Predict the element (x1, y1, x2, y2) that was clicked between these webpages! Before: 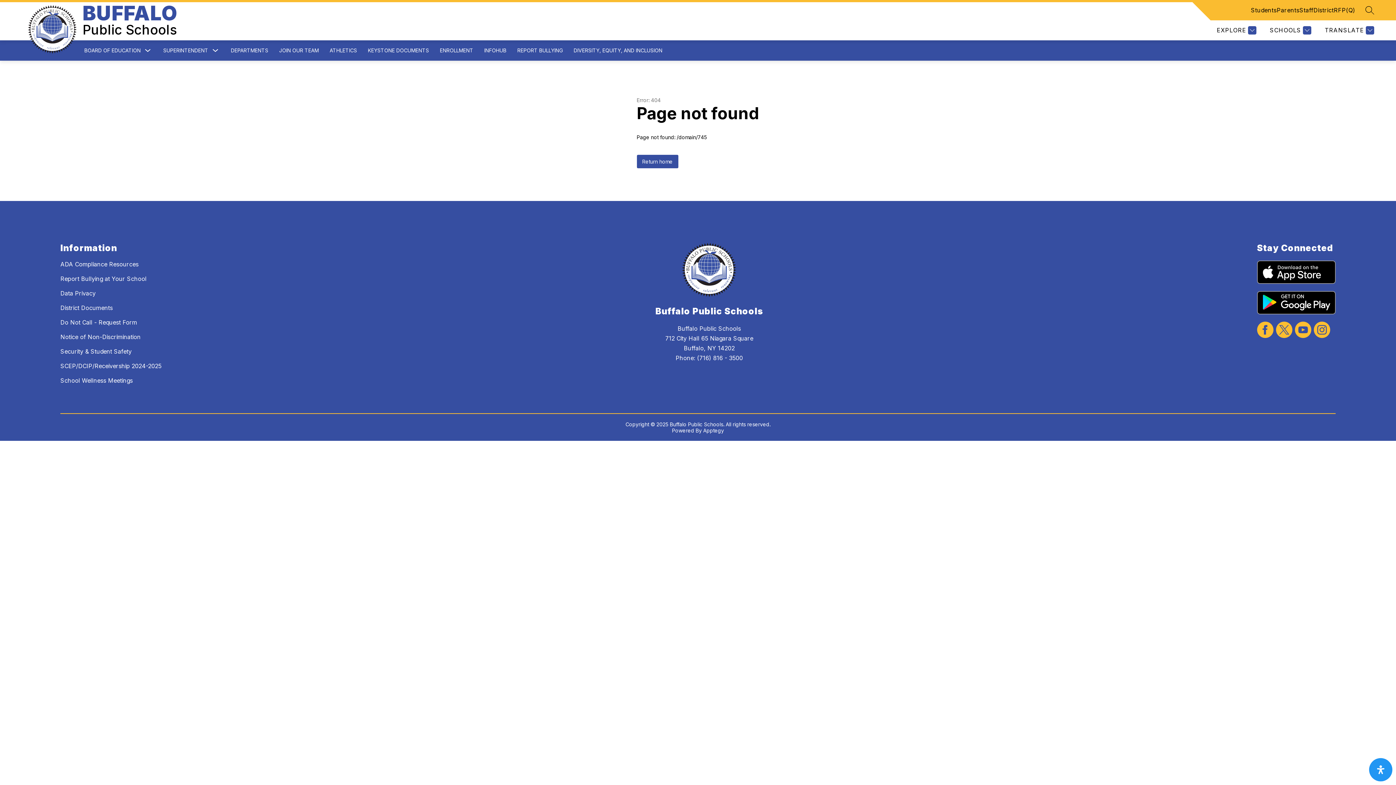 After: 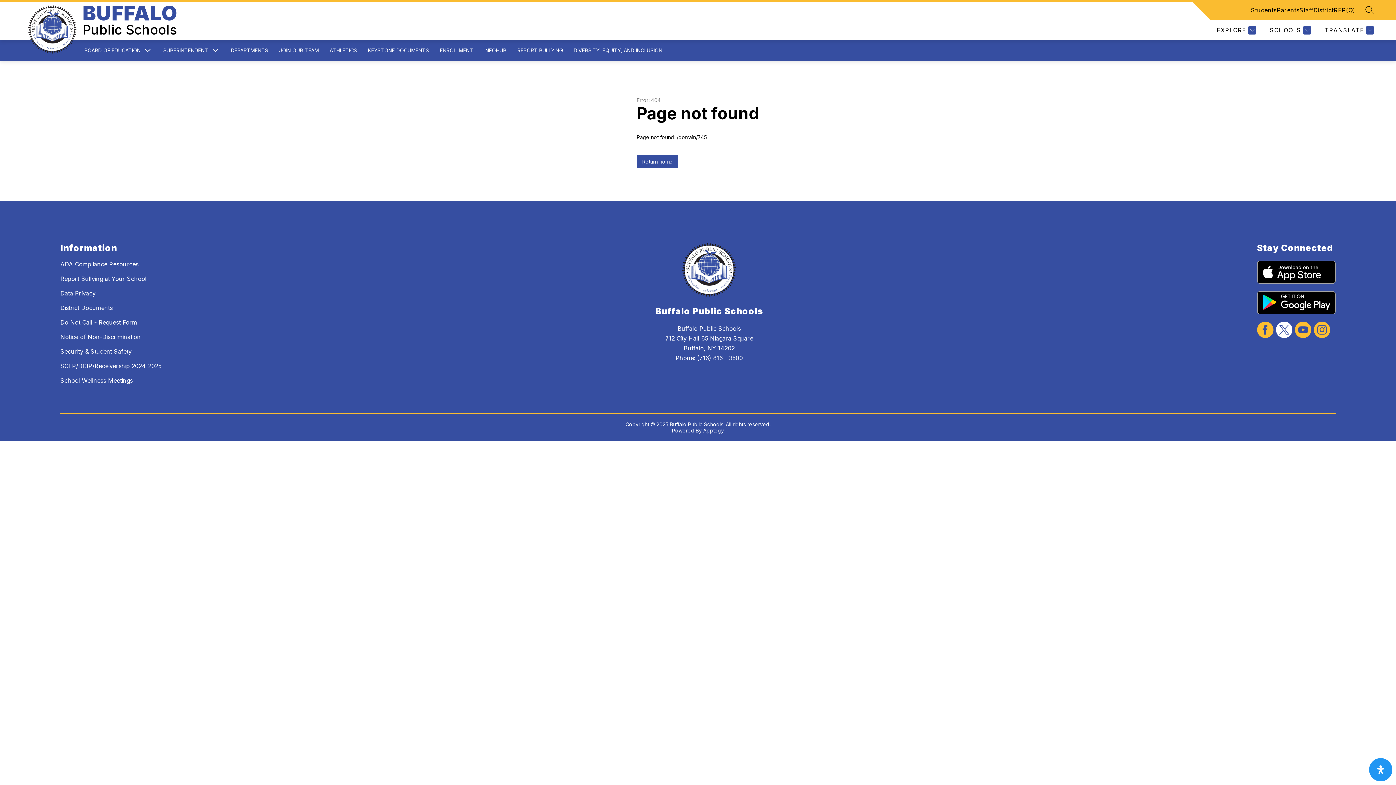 Action: bbox: (1276, 321, 1292, 339)